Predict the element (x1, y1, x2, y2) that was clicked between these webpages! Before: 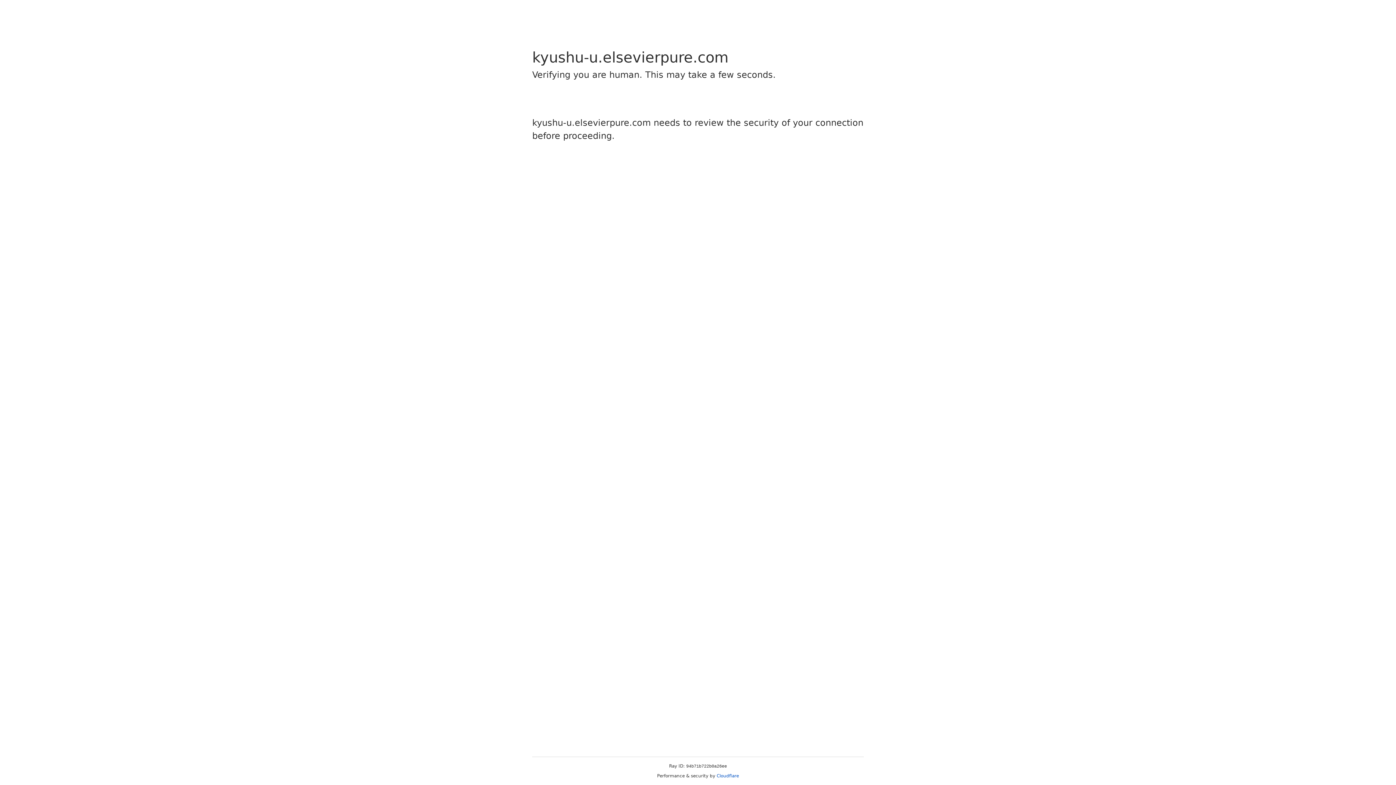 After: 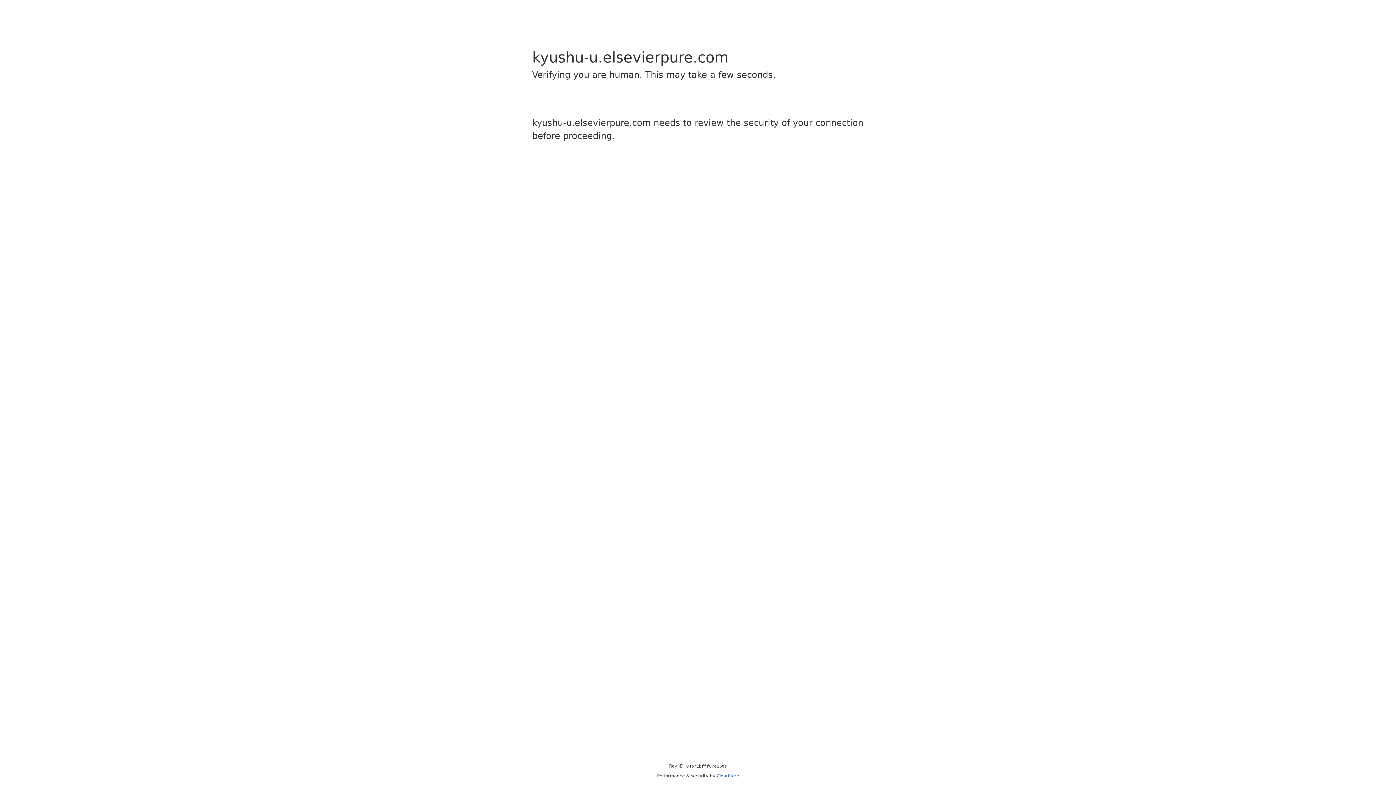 Action: label: Cloudflare bbox: (716, 773, 739, 778)